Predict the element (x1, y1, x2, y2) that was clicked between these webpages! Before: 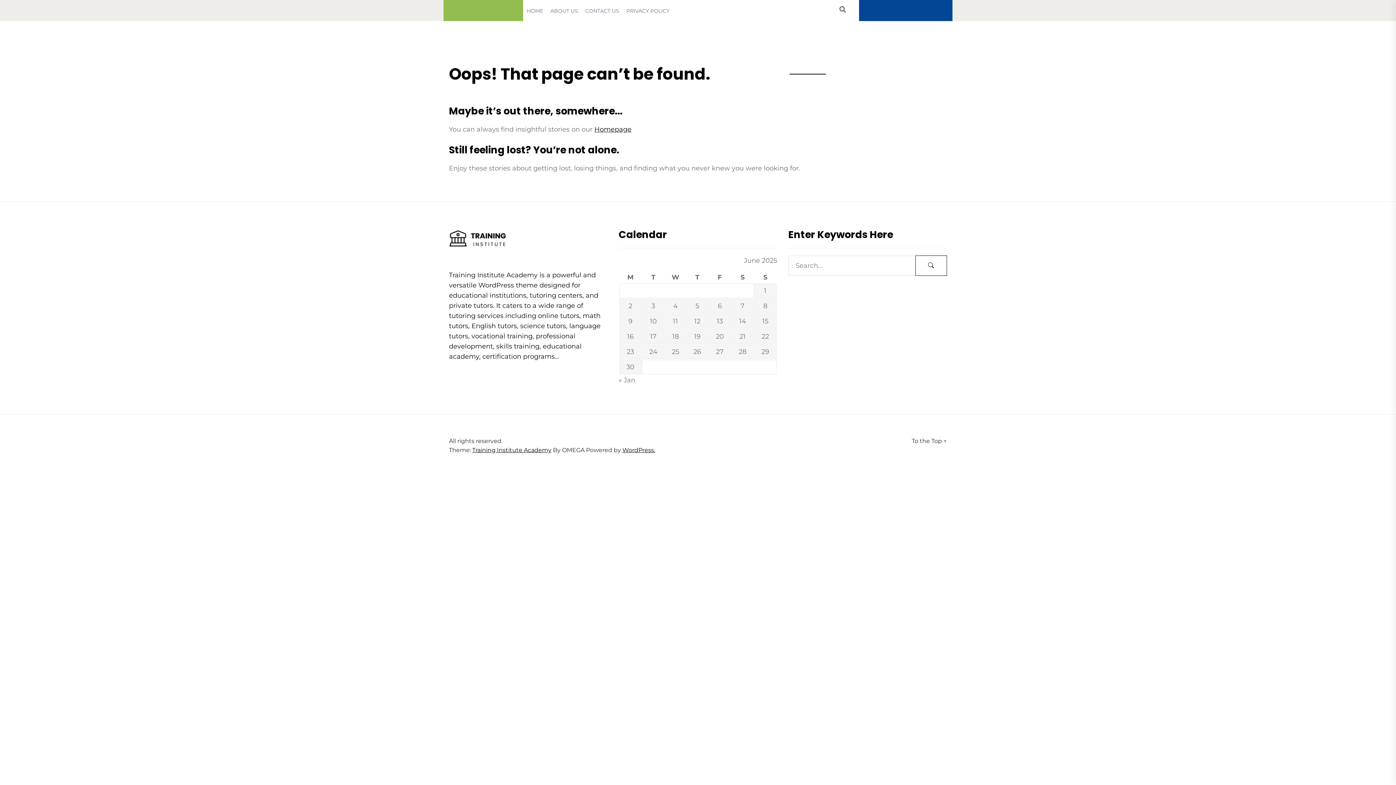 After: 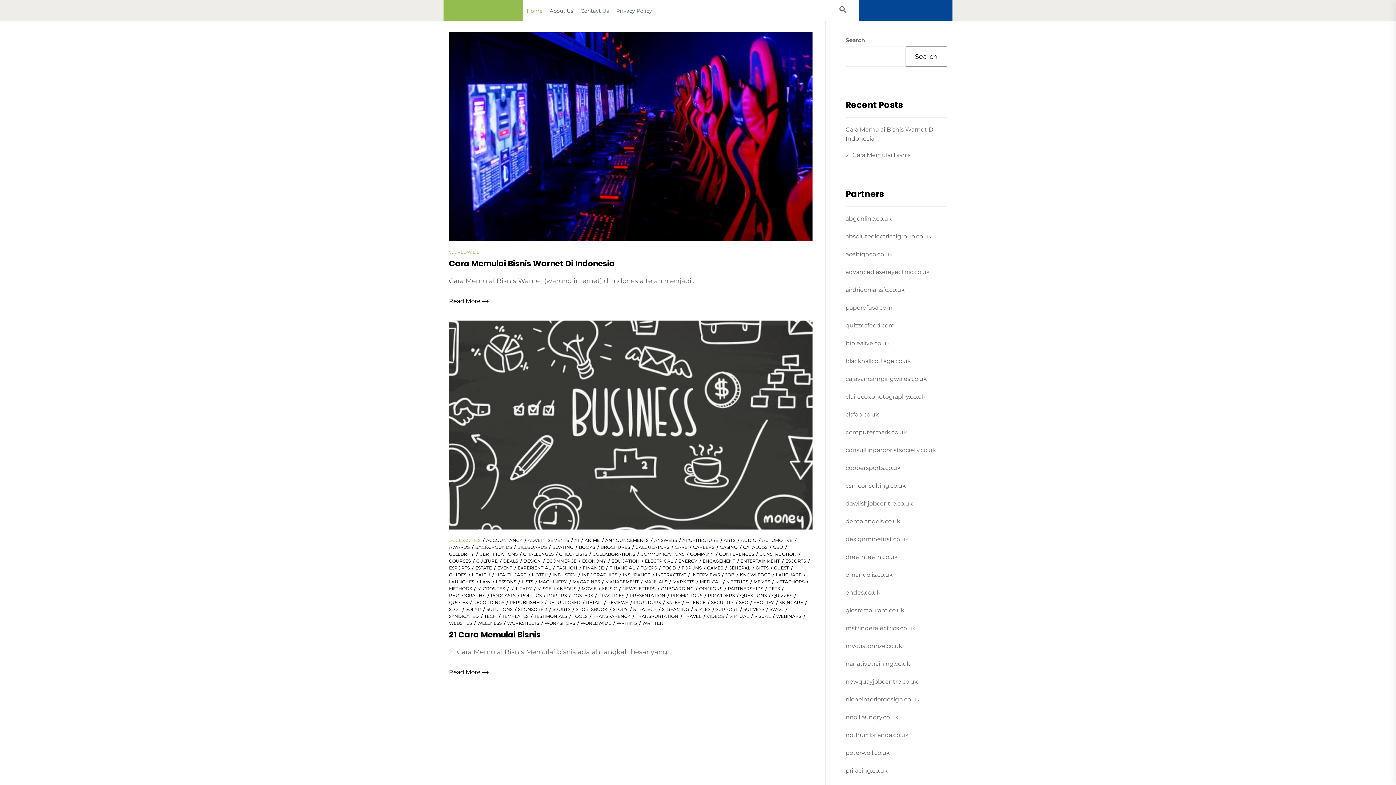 Action: label: HOME bbox: (526, 8, 543, 13)